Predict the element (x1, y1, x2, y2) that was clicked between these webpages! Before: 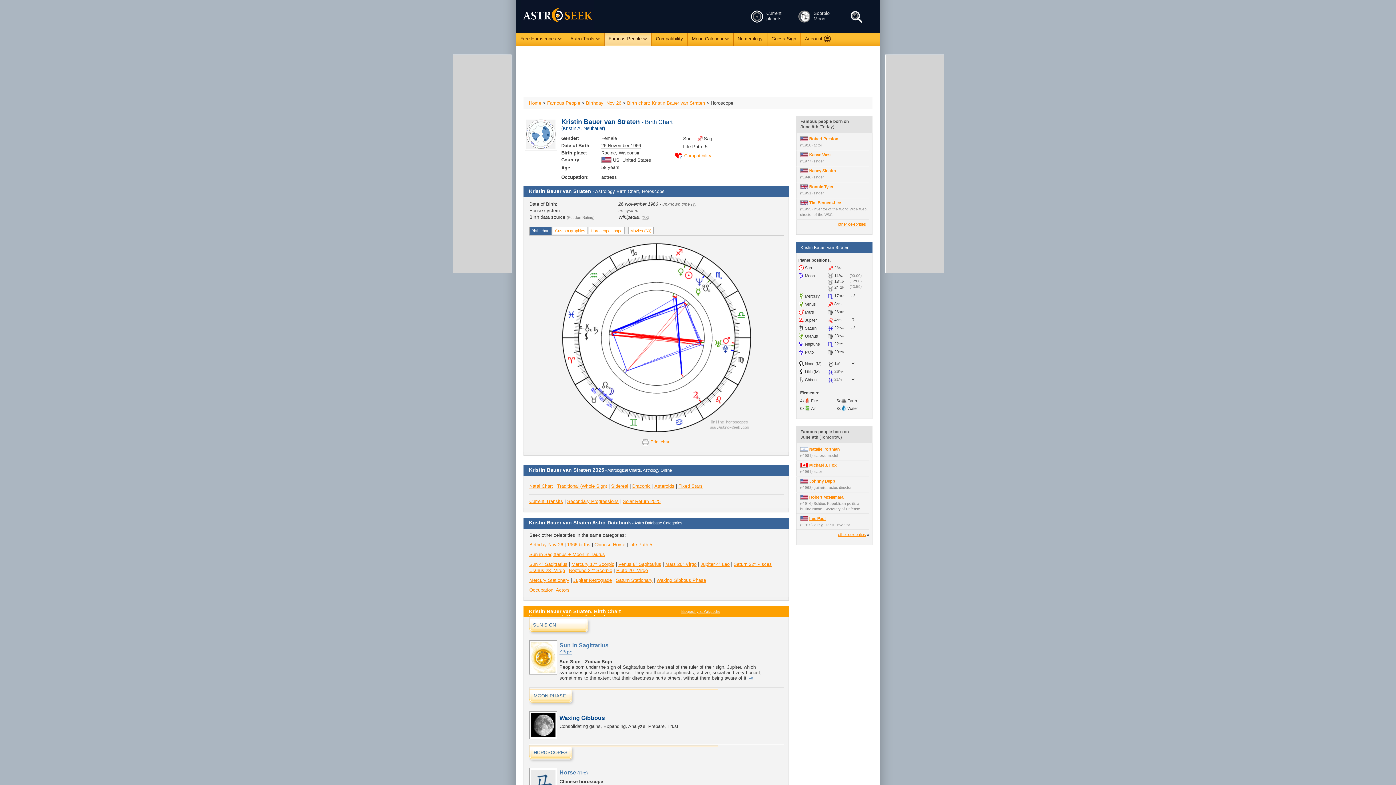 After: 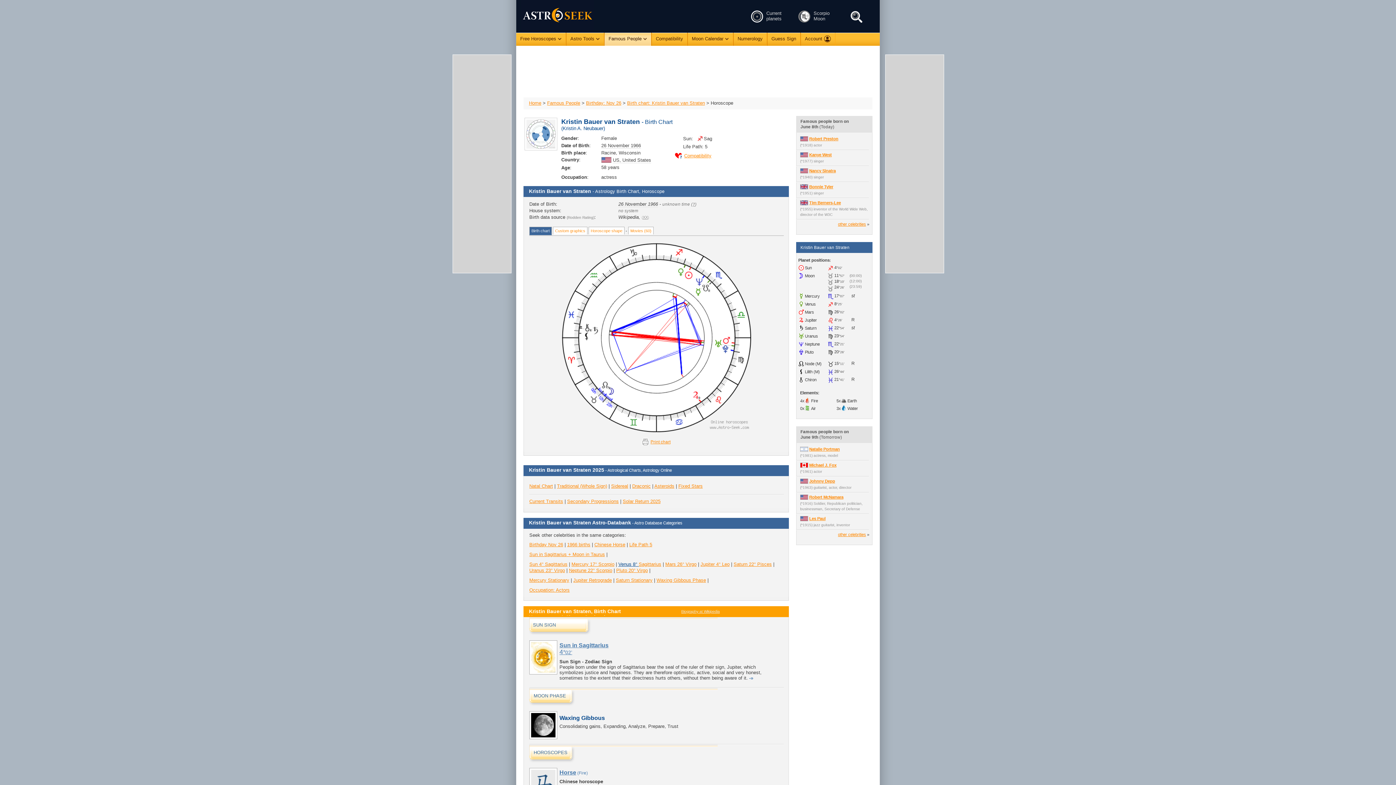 Action: bbox: (618, 561, 638, 567) label: Venus 8° 